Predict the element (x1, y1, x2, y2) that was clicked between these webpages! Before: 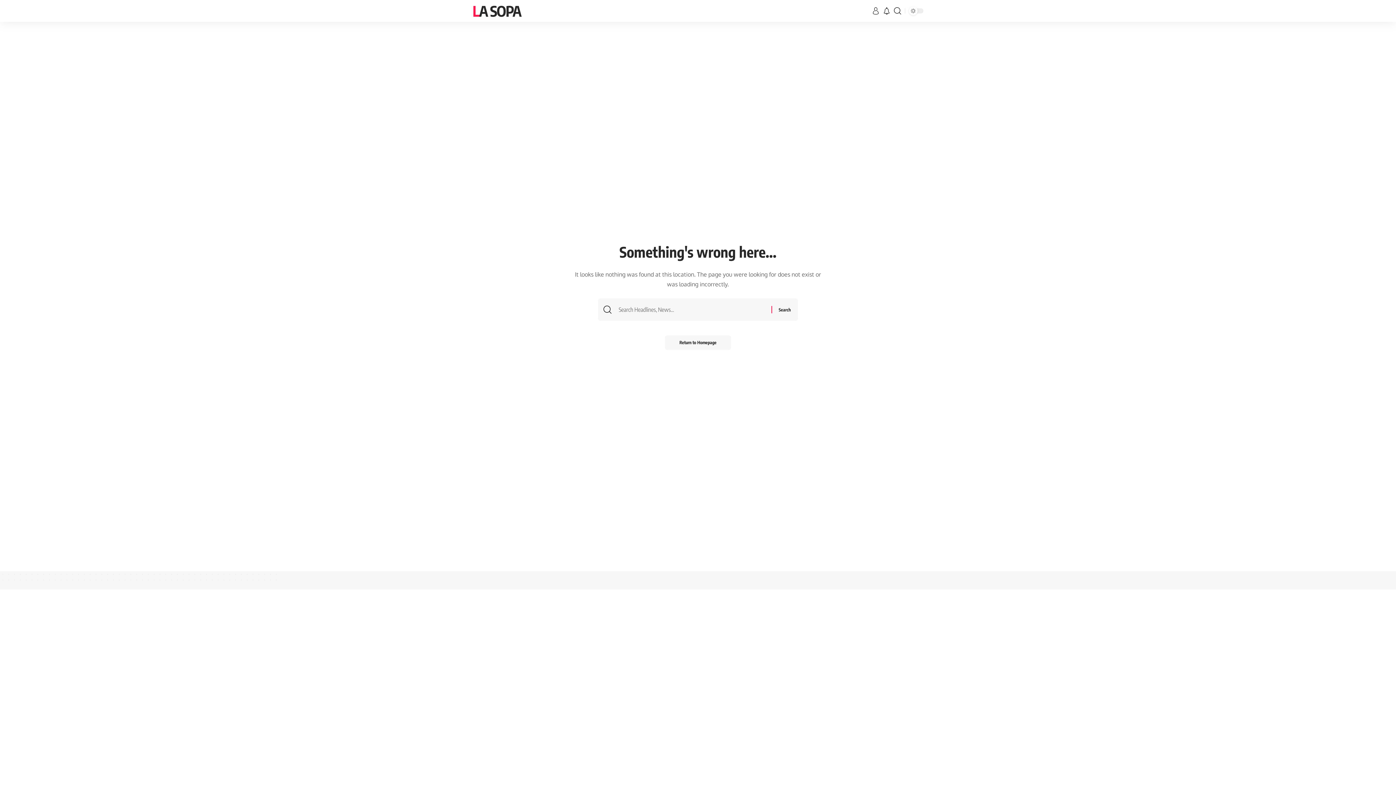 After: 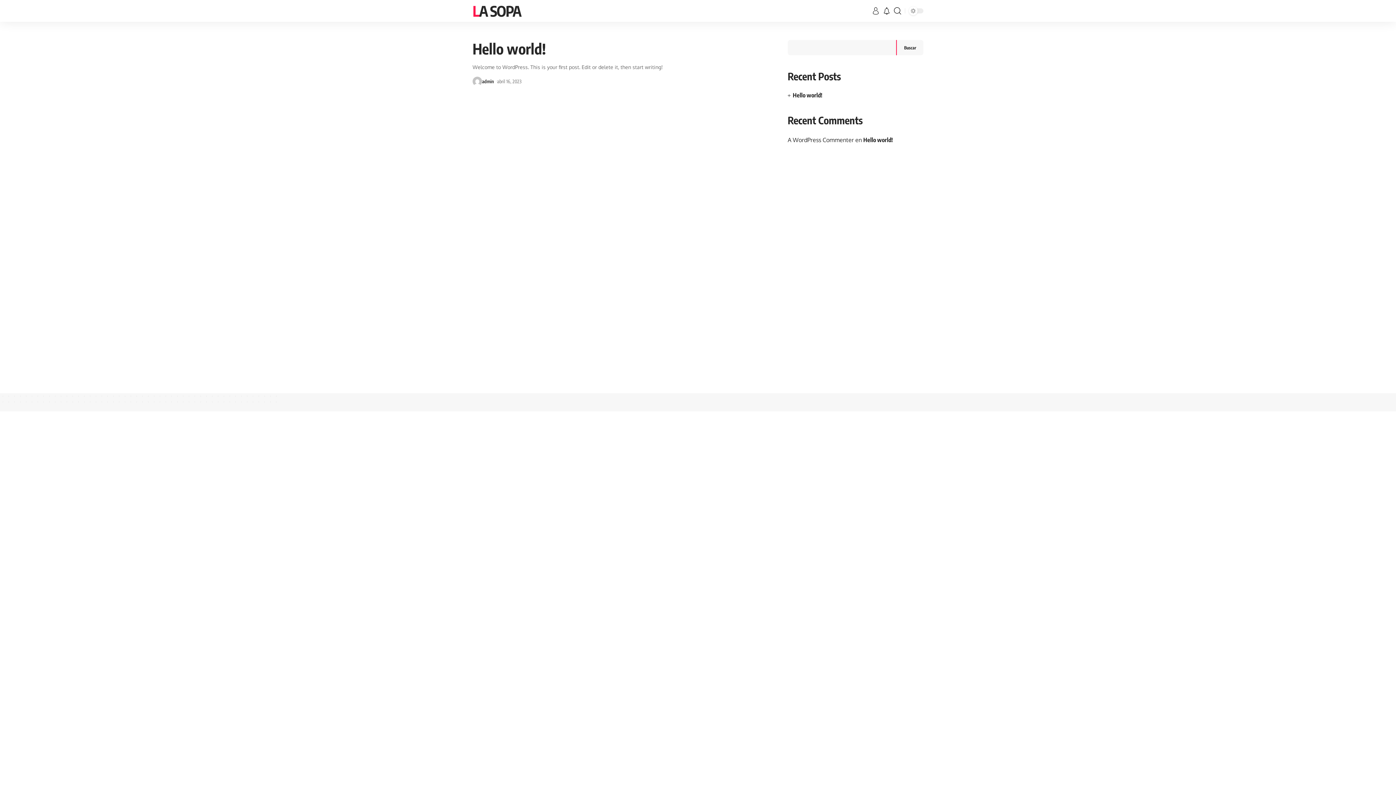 Action: bbox: (665, 335, 731, 350) label: Return to Homepage